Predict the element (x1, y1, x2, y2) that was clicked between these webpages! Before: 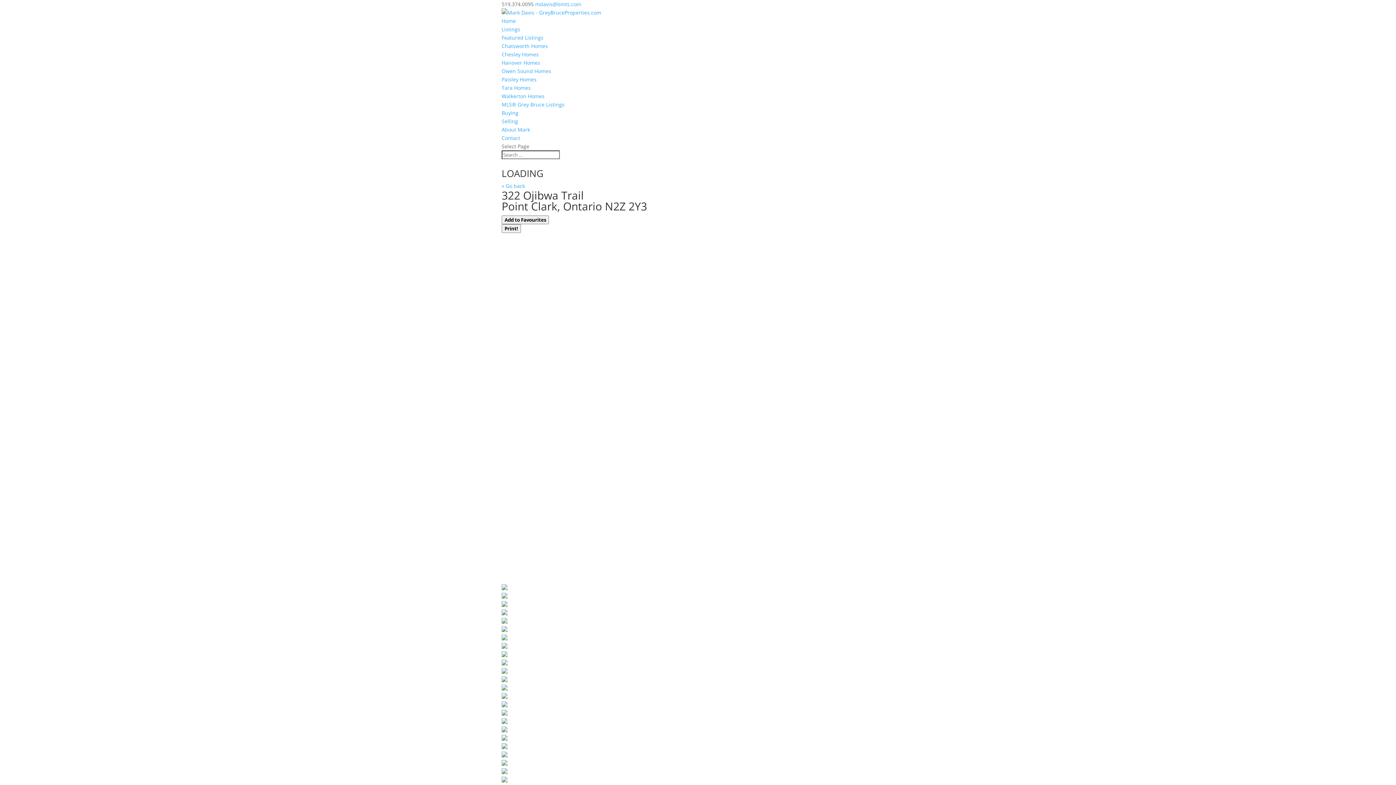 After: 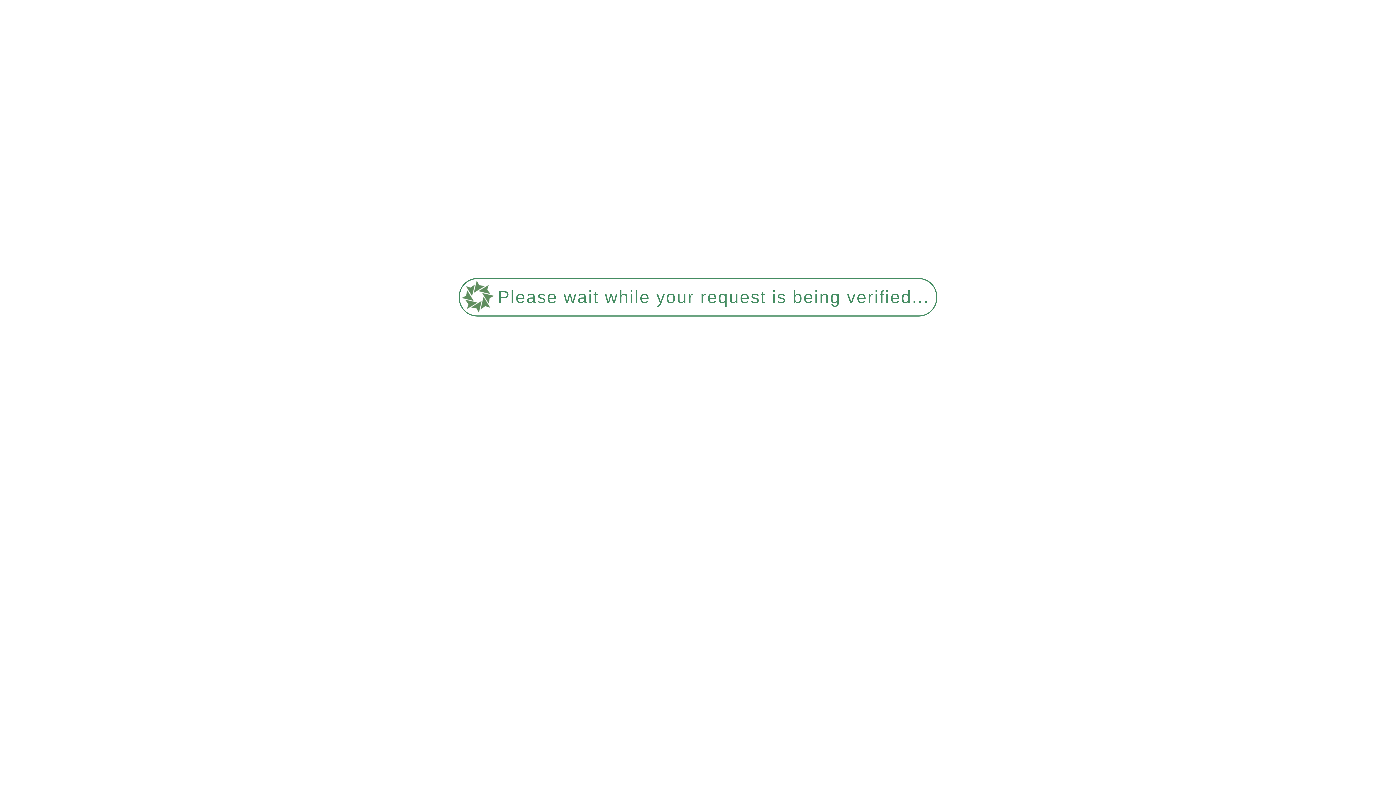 Action: label: Contact bbox: (501, 134, 520, 141)